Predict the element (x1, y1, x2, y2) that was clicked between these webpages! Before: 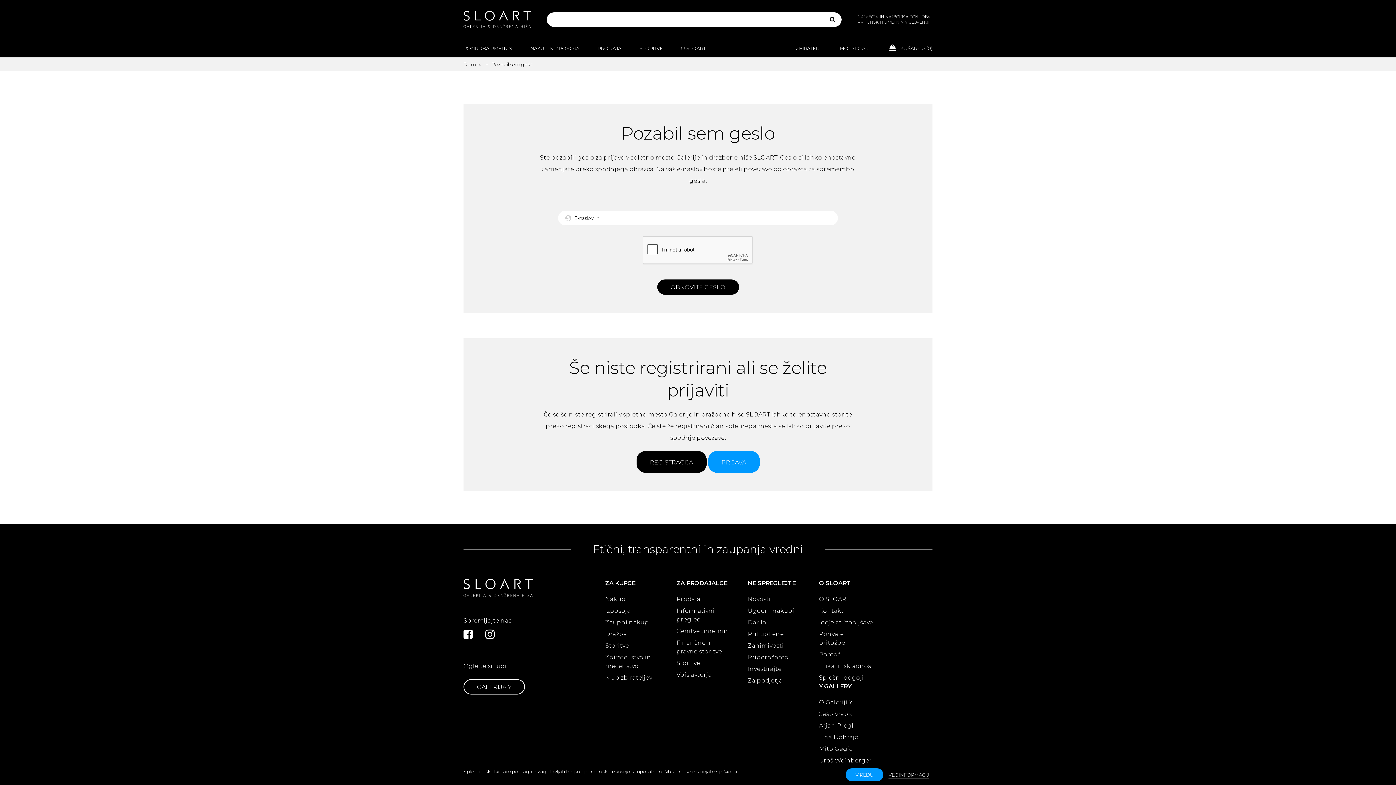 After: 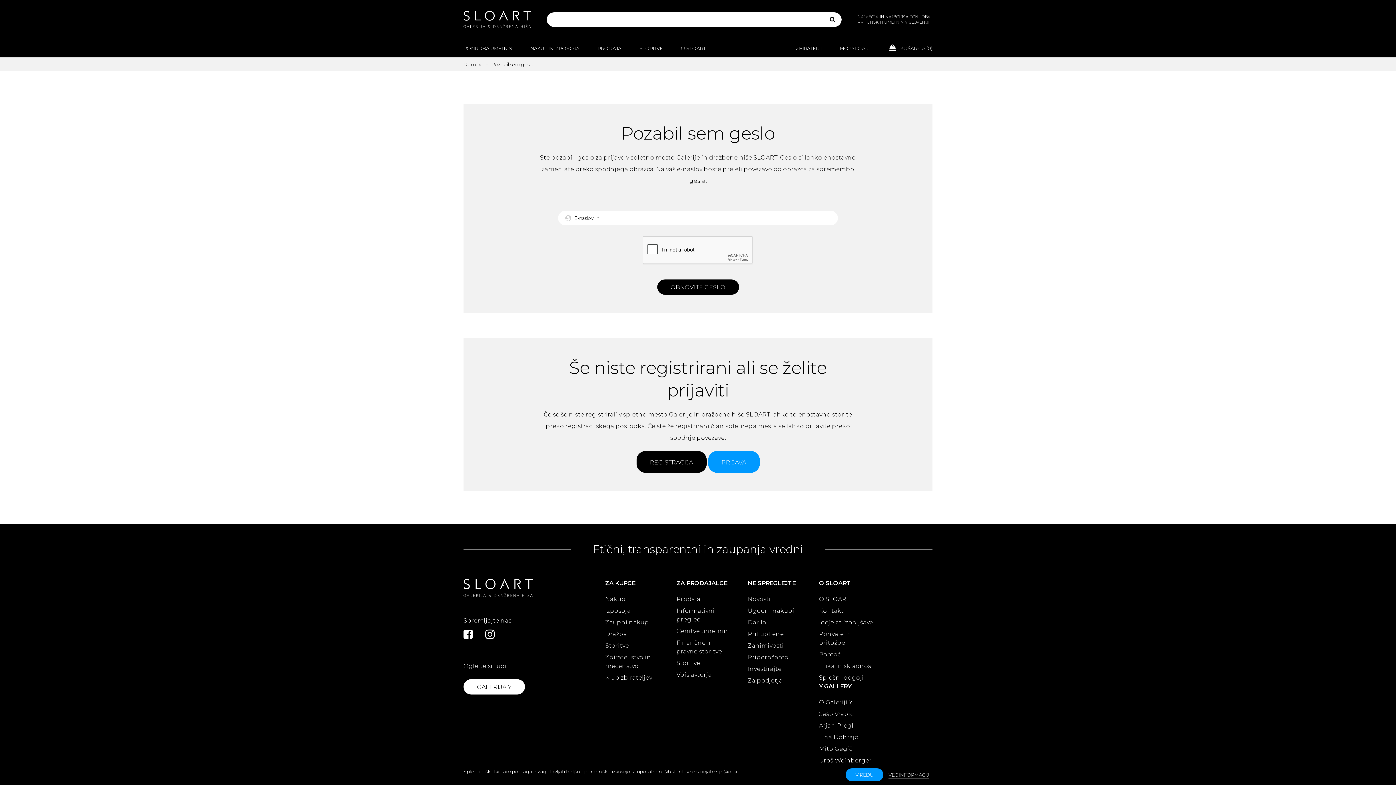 Action: label: GALERIJA Y bbox: (463, 679, 525, 694)